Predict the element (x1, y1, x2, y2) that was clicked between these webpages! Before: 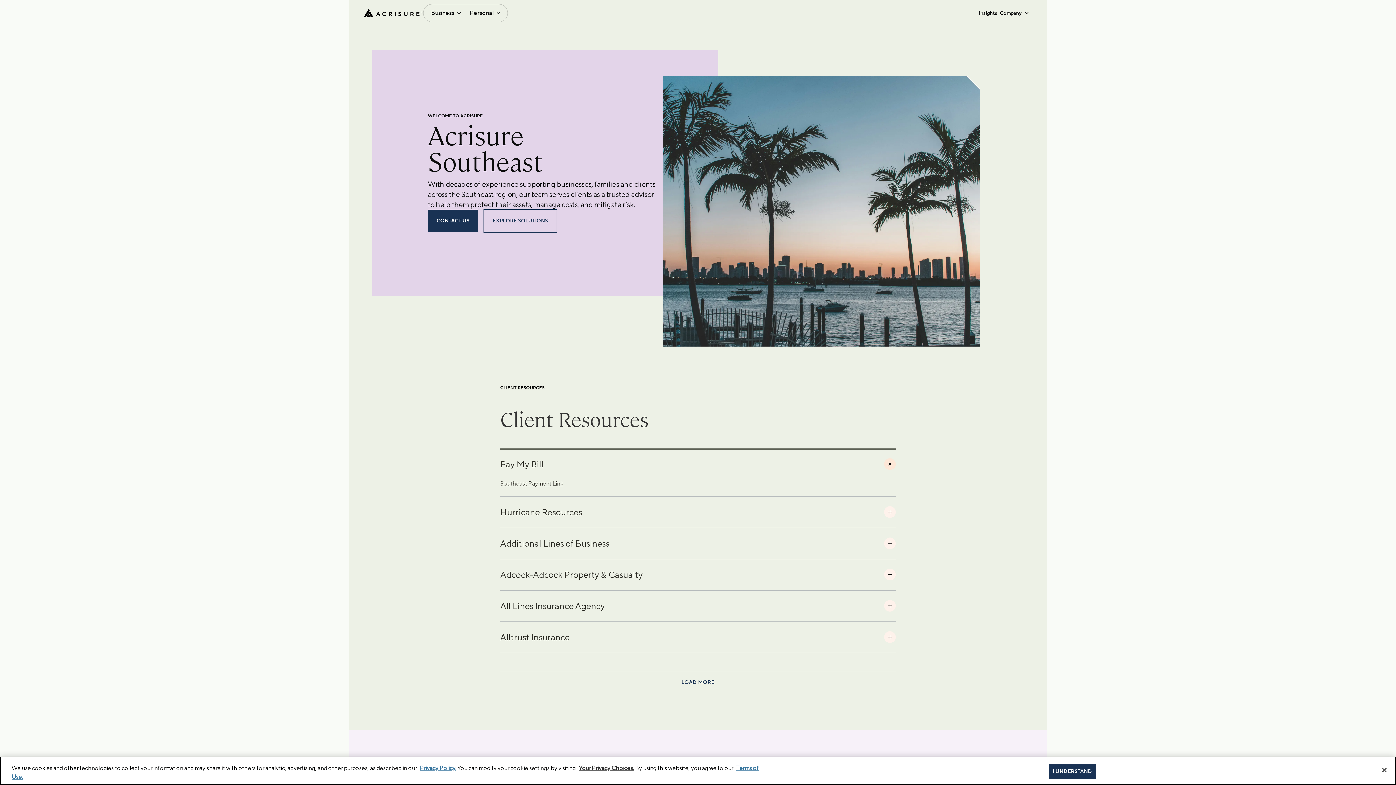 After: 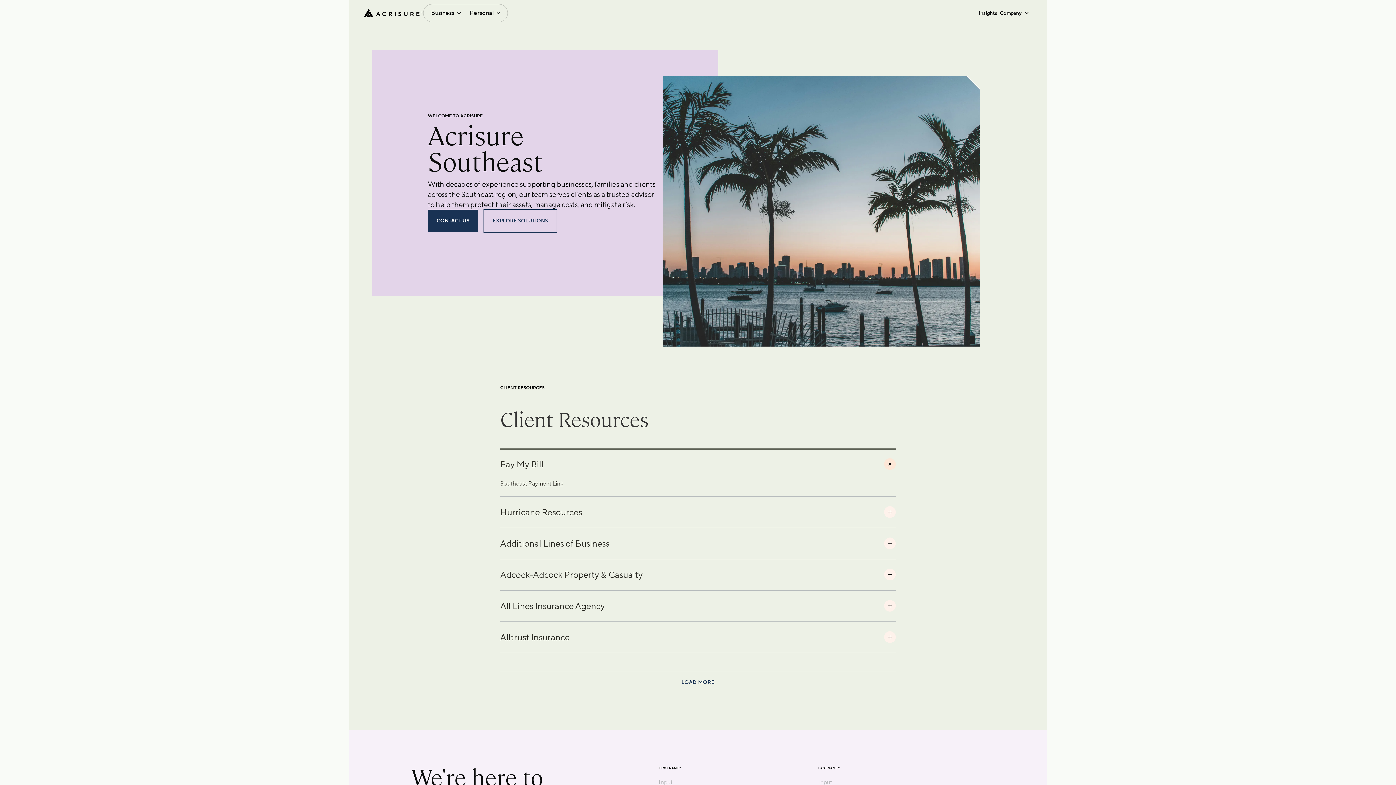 Action: bbox: (1376, 762, 1392, 778) label: Close